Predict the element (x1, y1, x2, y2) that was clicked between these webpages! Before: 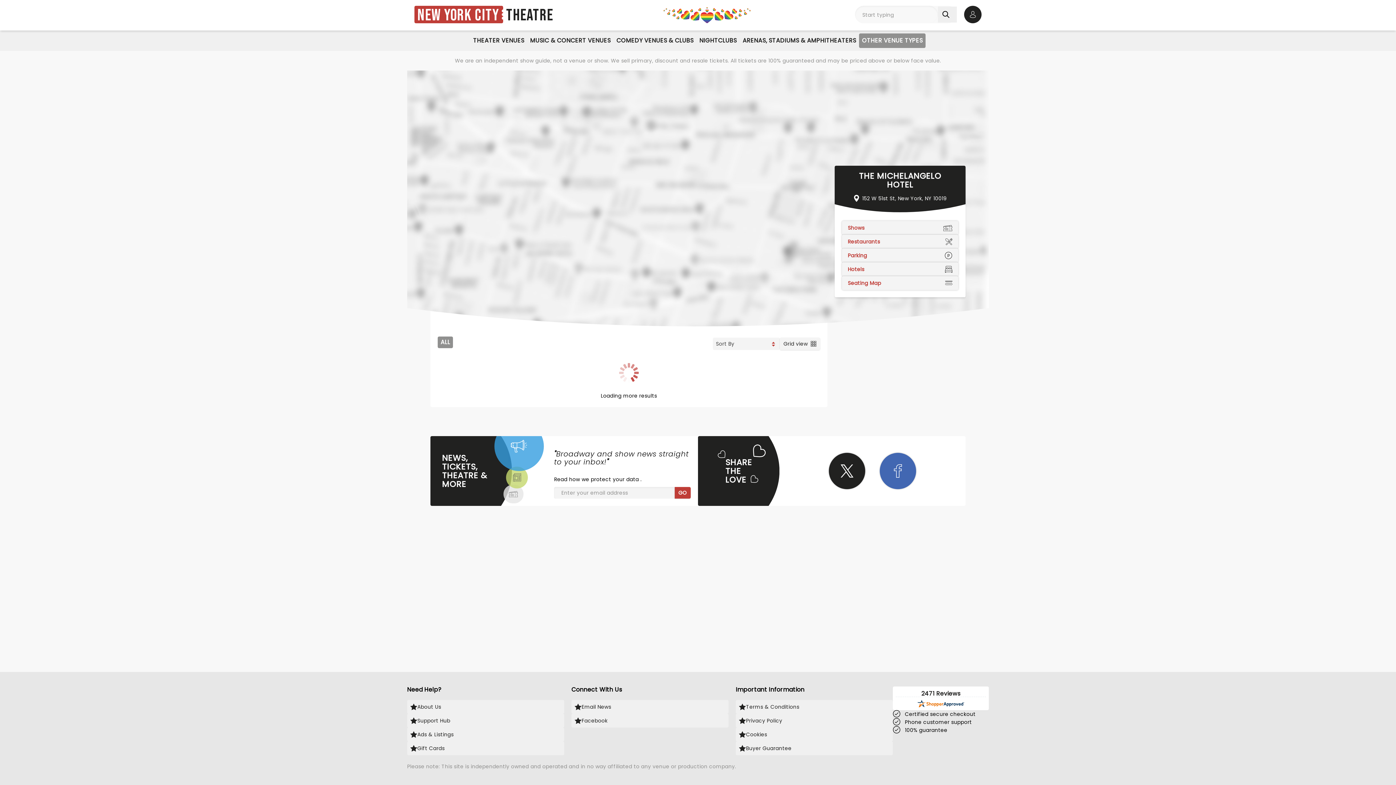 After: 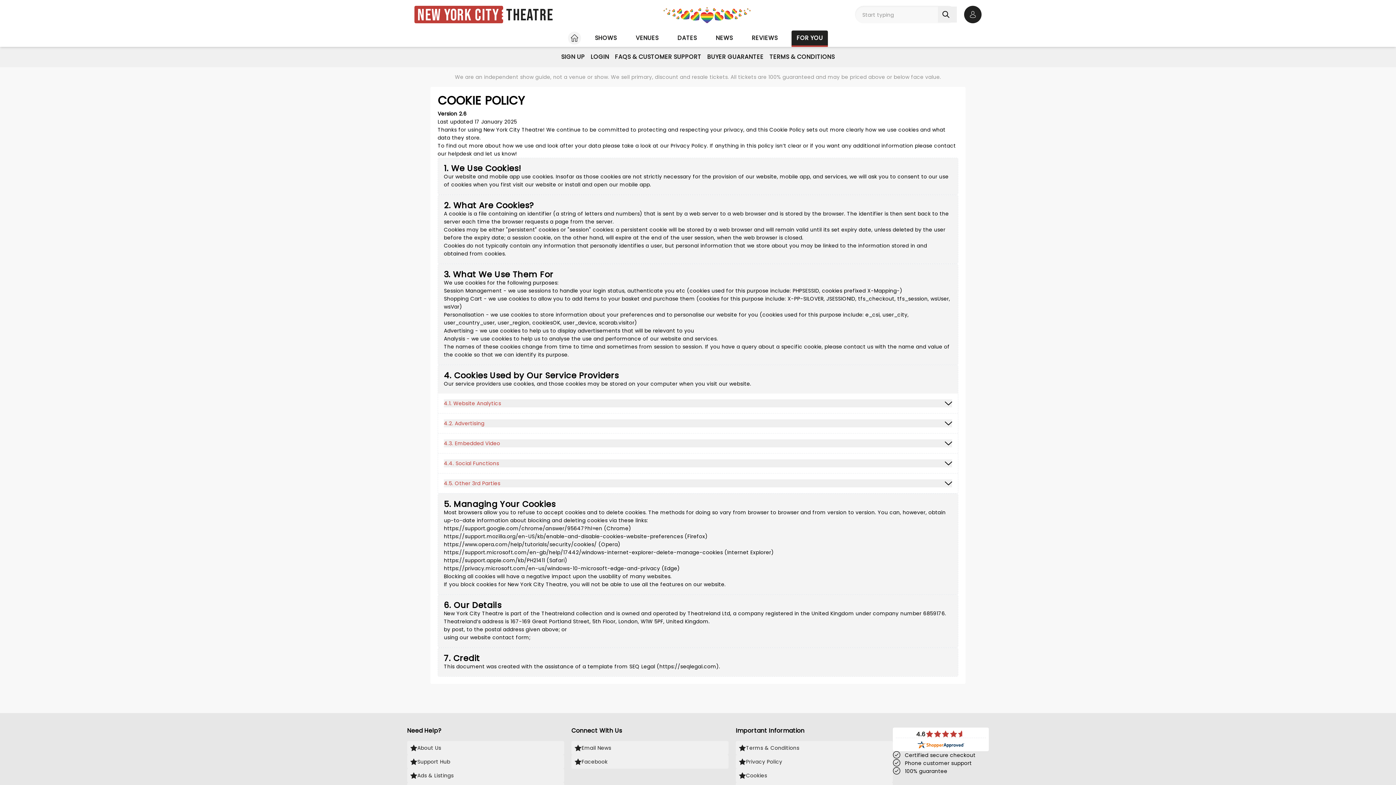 Action: label: Cookies bbox: (736, 728, 893, 741)